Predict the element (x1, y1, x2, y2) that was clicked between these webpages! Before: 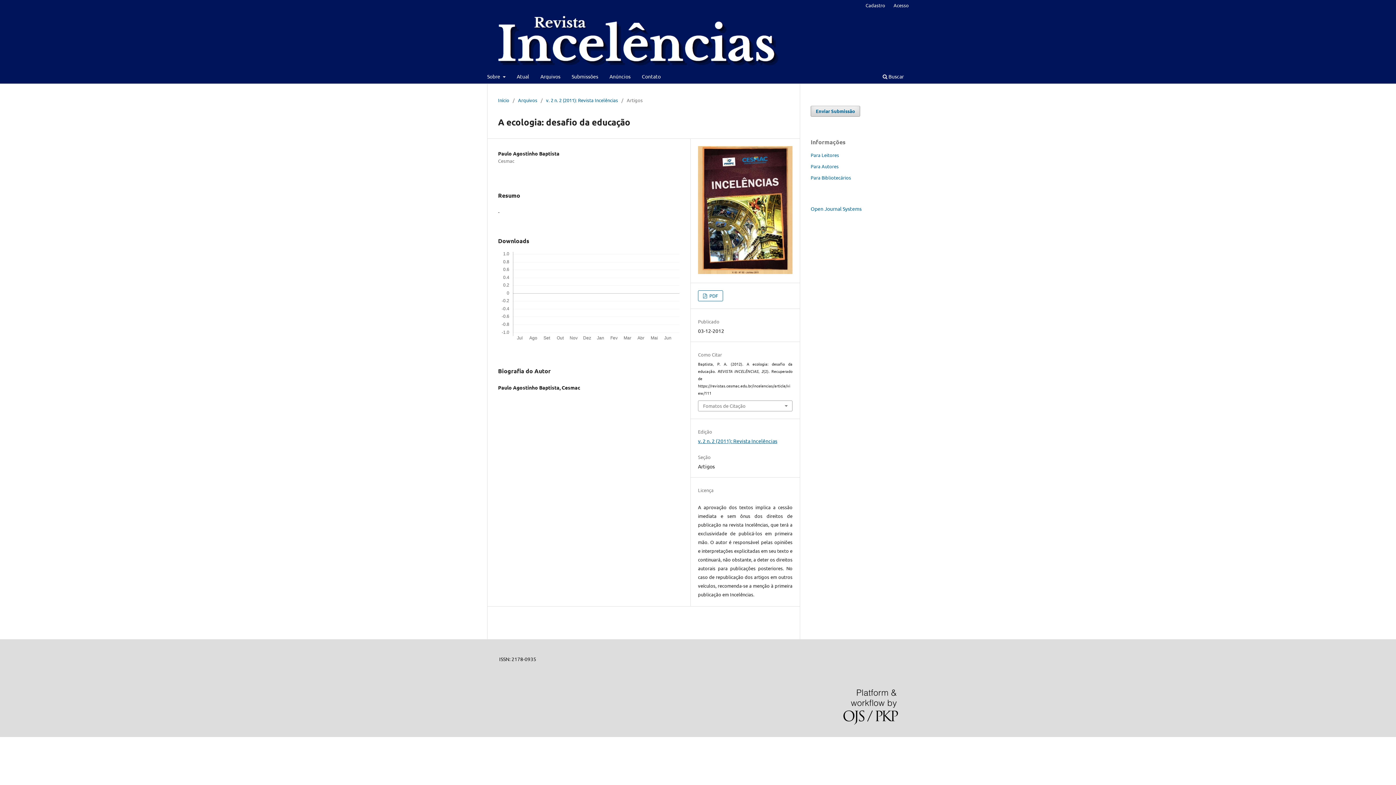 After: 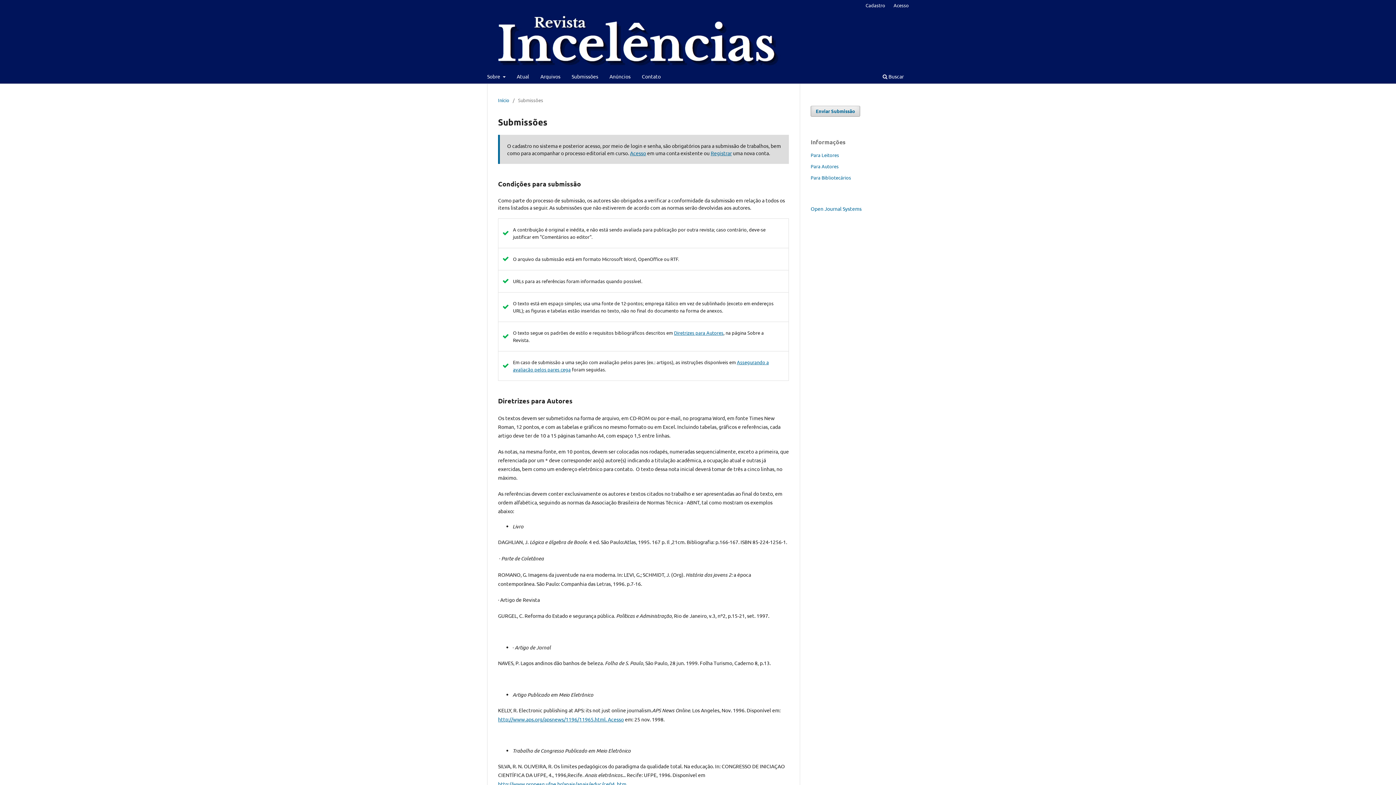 Action: bbox: (810, 105, 860, 116) label: Enviar Submissão